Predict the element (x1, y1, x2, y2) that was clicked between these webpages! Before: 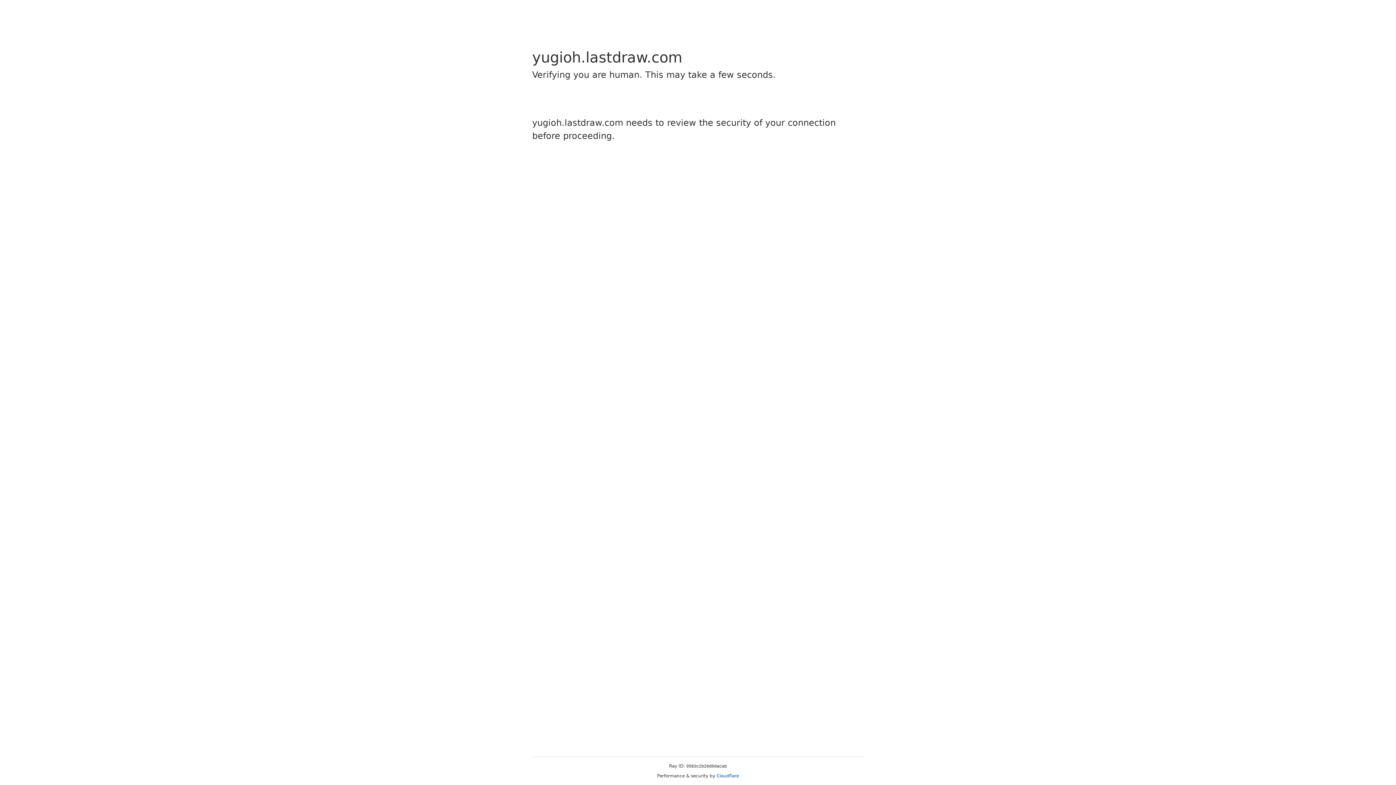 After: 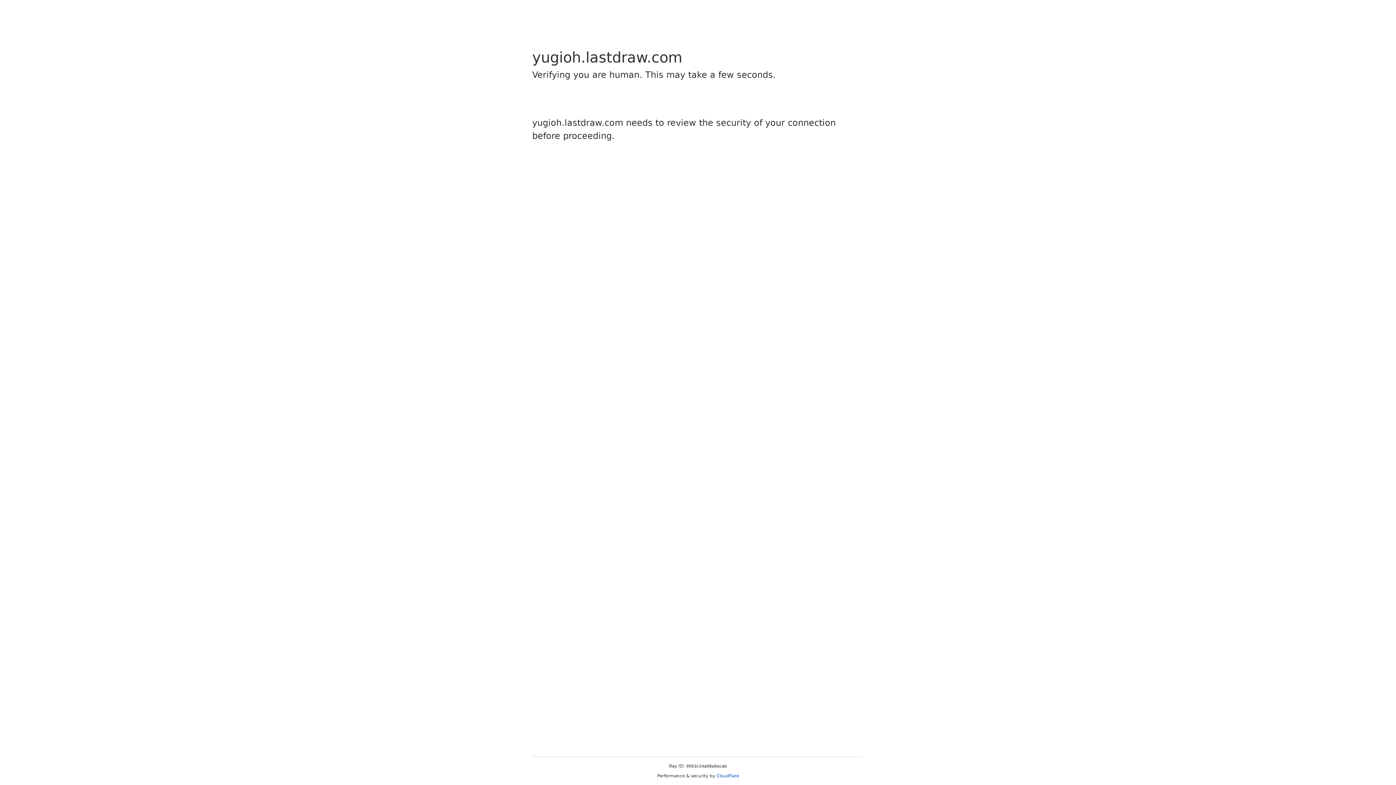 Action: bbox: (716, 773, 739, 778) label: Cloudflare